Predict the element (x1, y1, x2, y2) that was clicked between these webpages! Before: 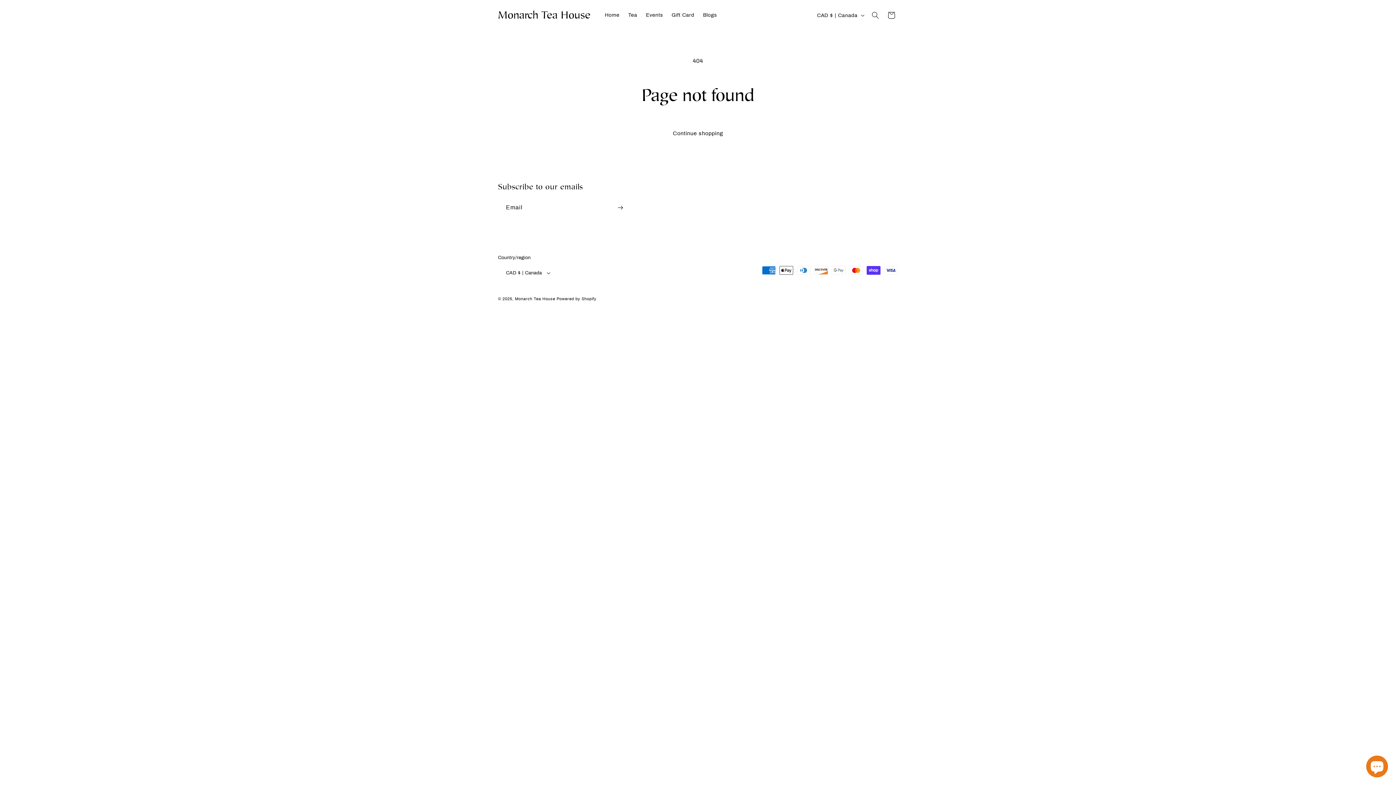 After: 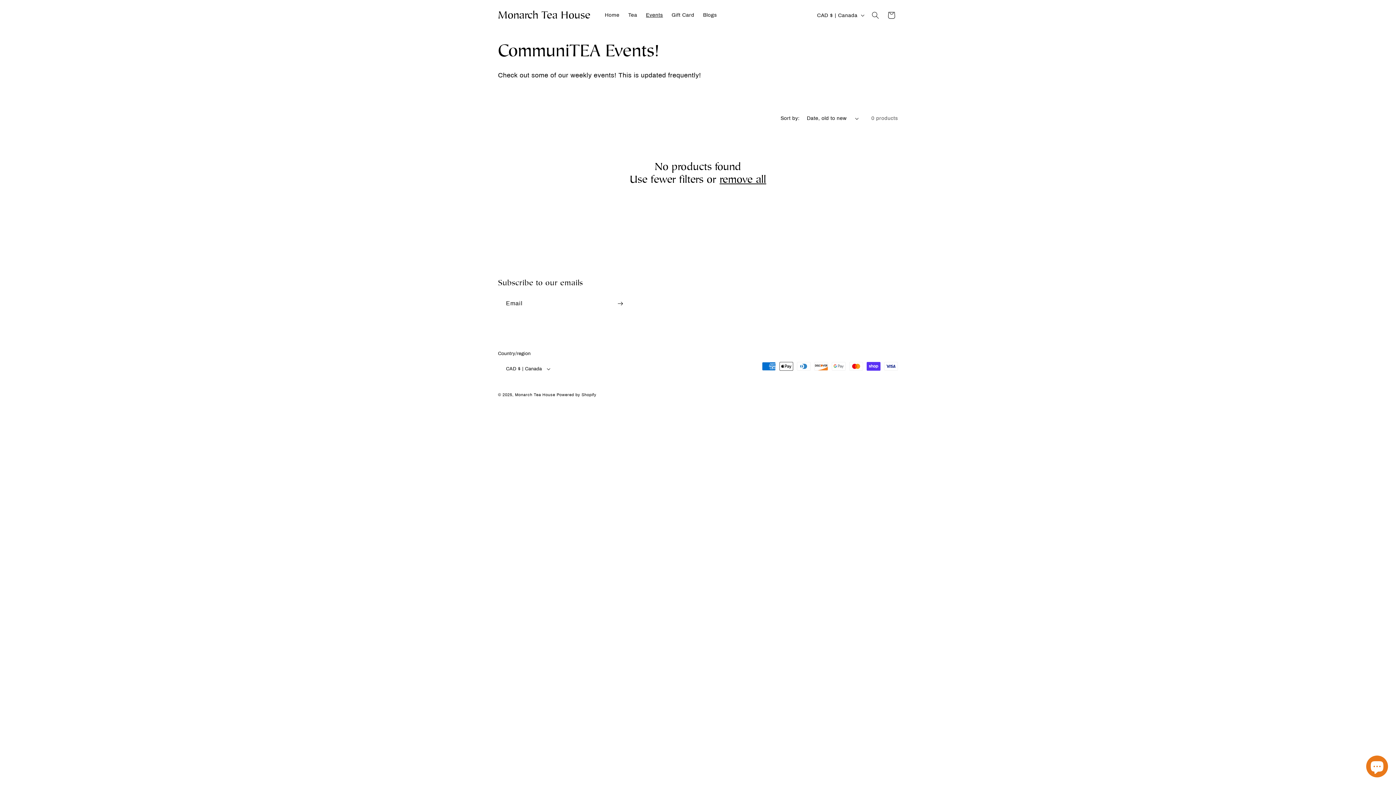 Action: label: Events bbox: (641, 7, 667, 22)